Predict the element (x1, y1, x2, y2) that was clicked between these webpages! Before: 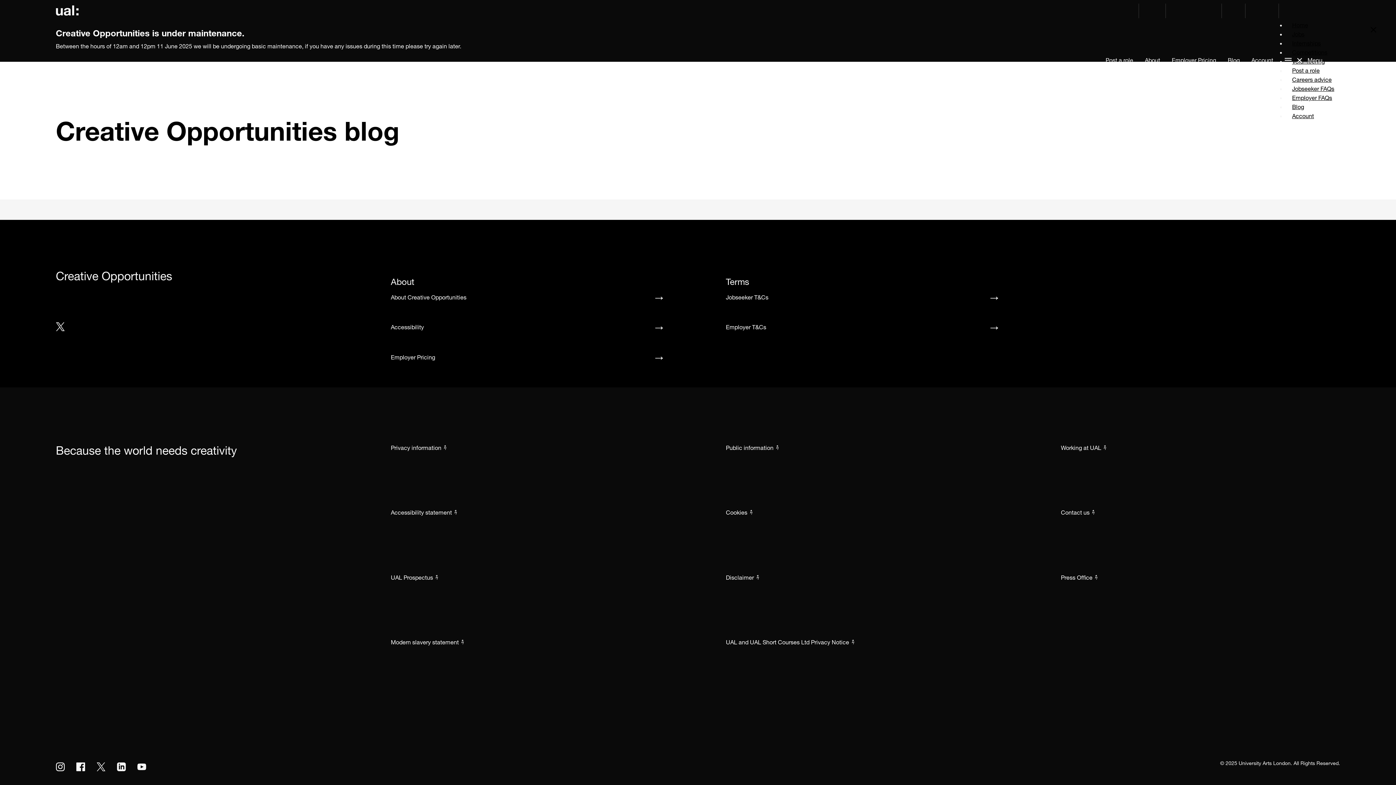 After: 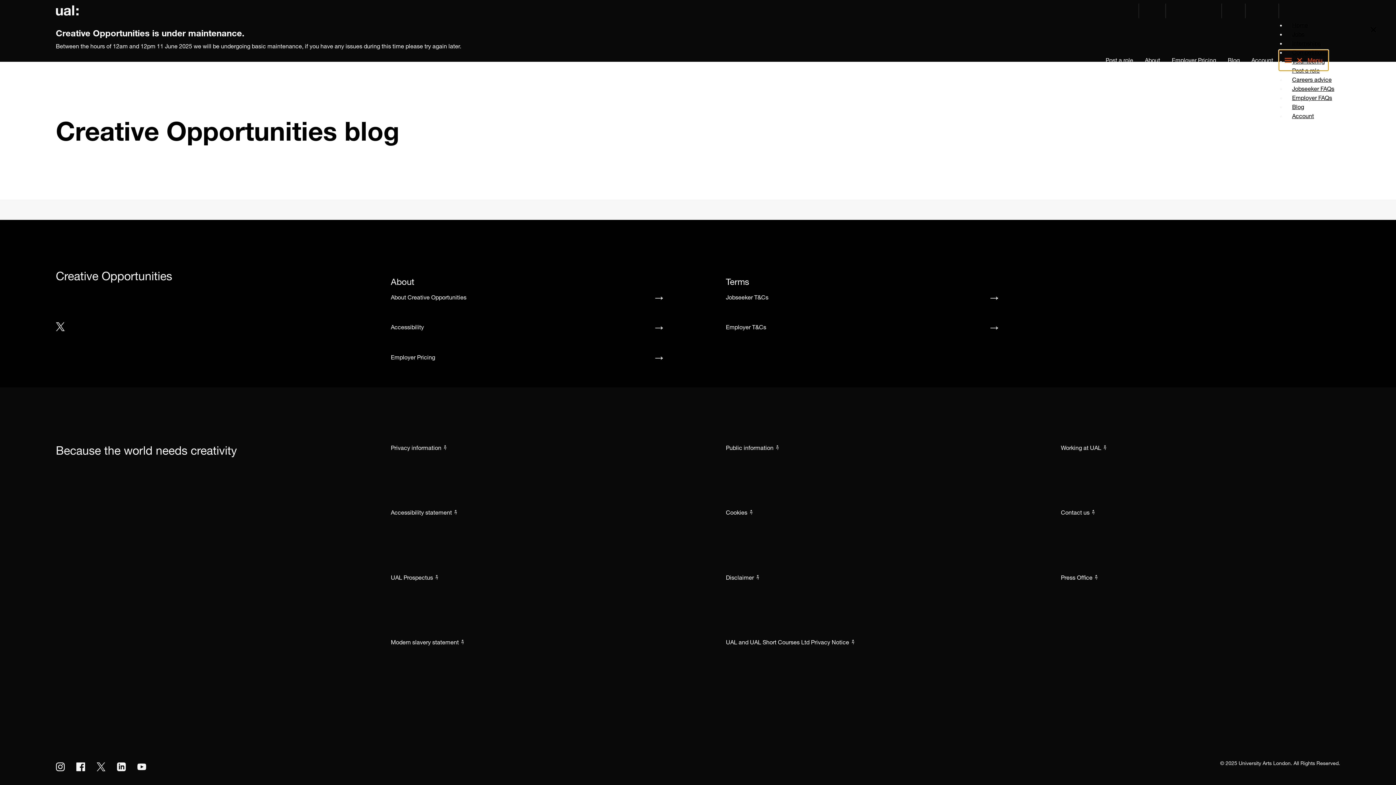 Action: label: Open menu bbox: (1279, 50, 1328, 70)